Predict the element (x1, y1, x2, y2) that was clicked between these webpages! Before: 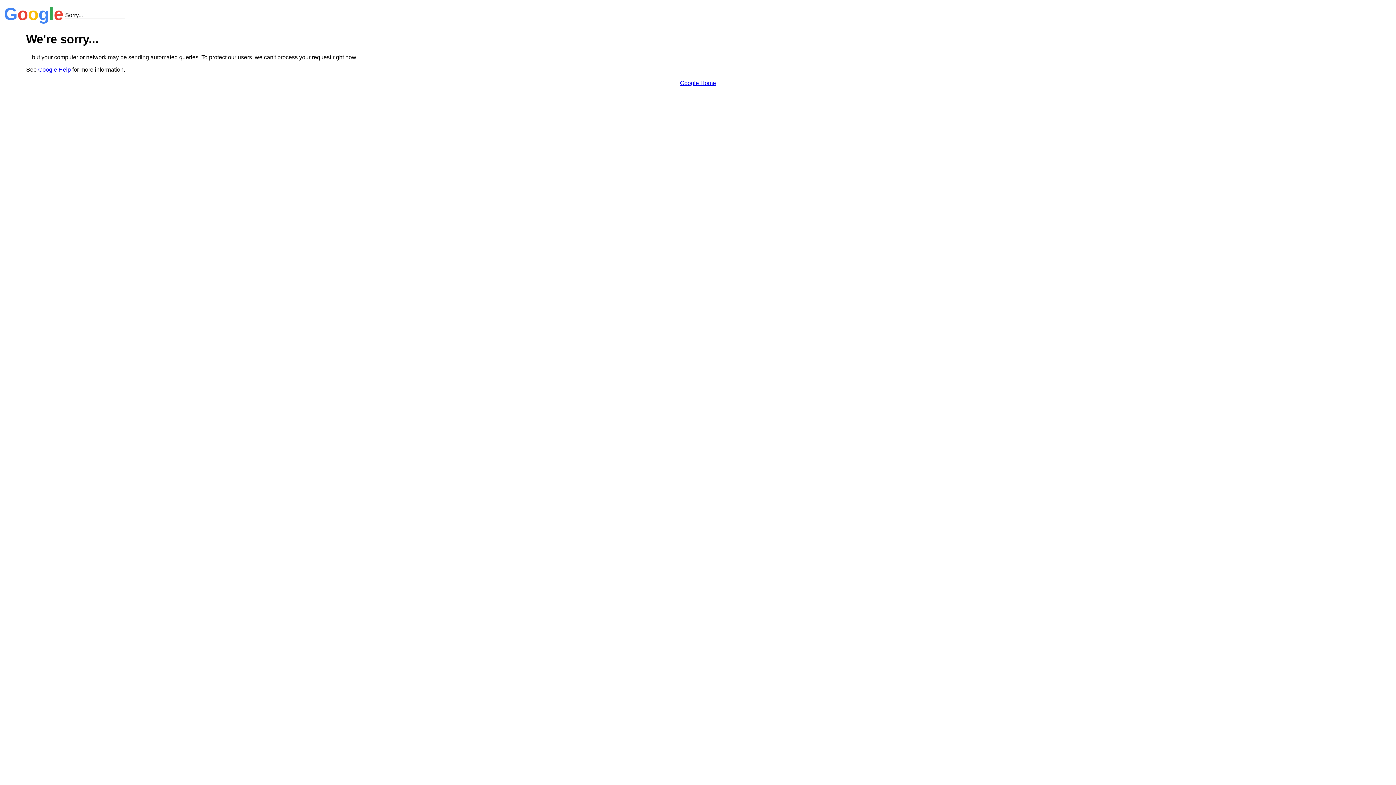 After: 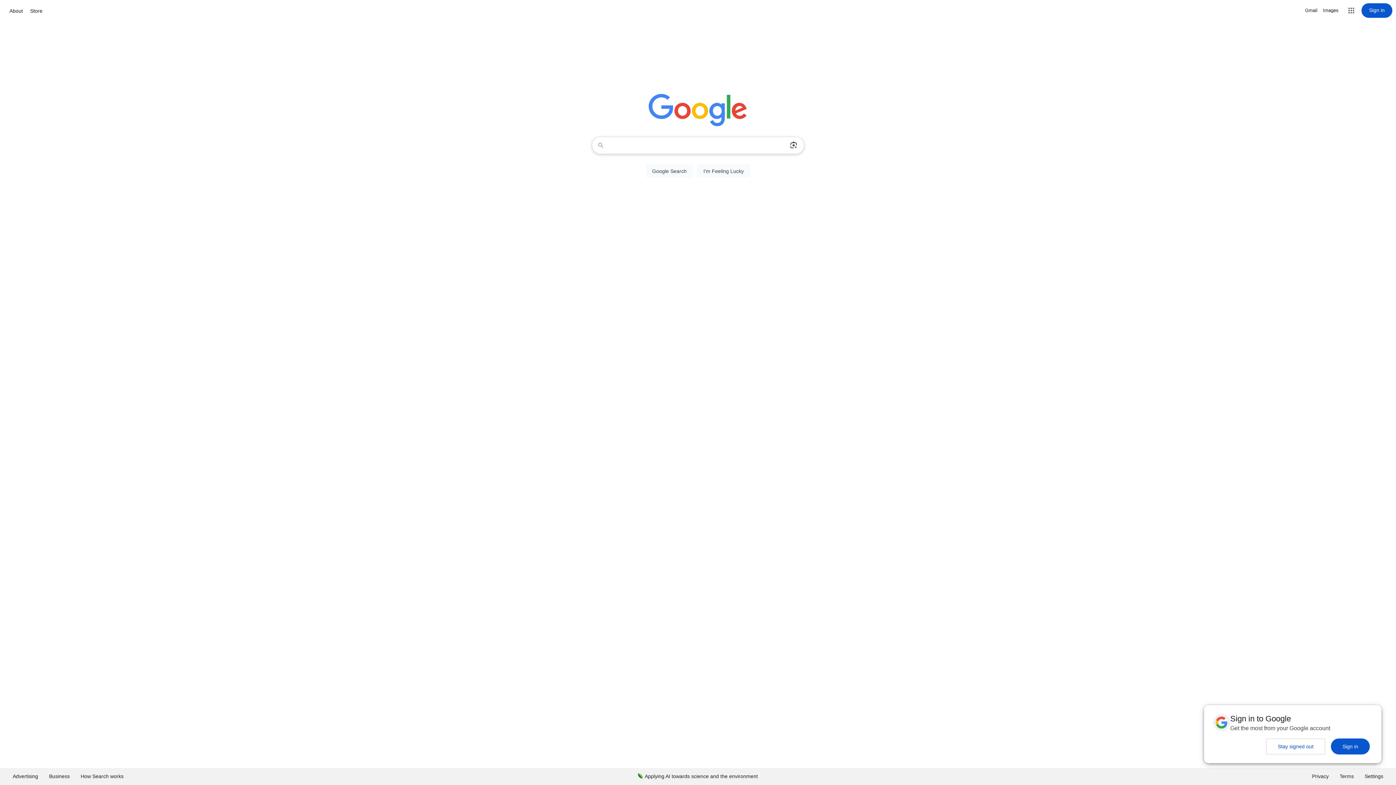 Action: bbox: (680, 79, 716, 86) label: Google Home